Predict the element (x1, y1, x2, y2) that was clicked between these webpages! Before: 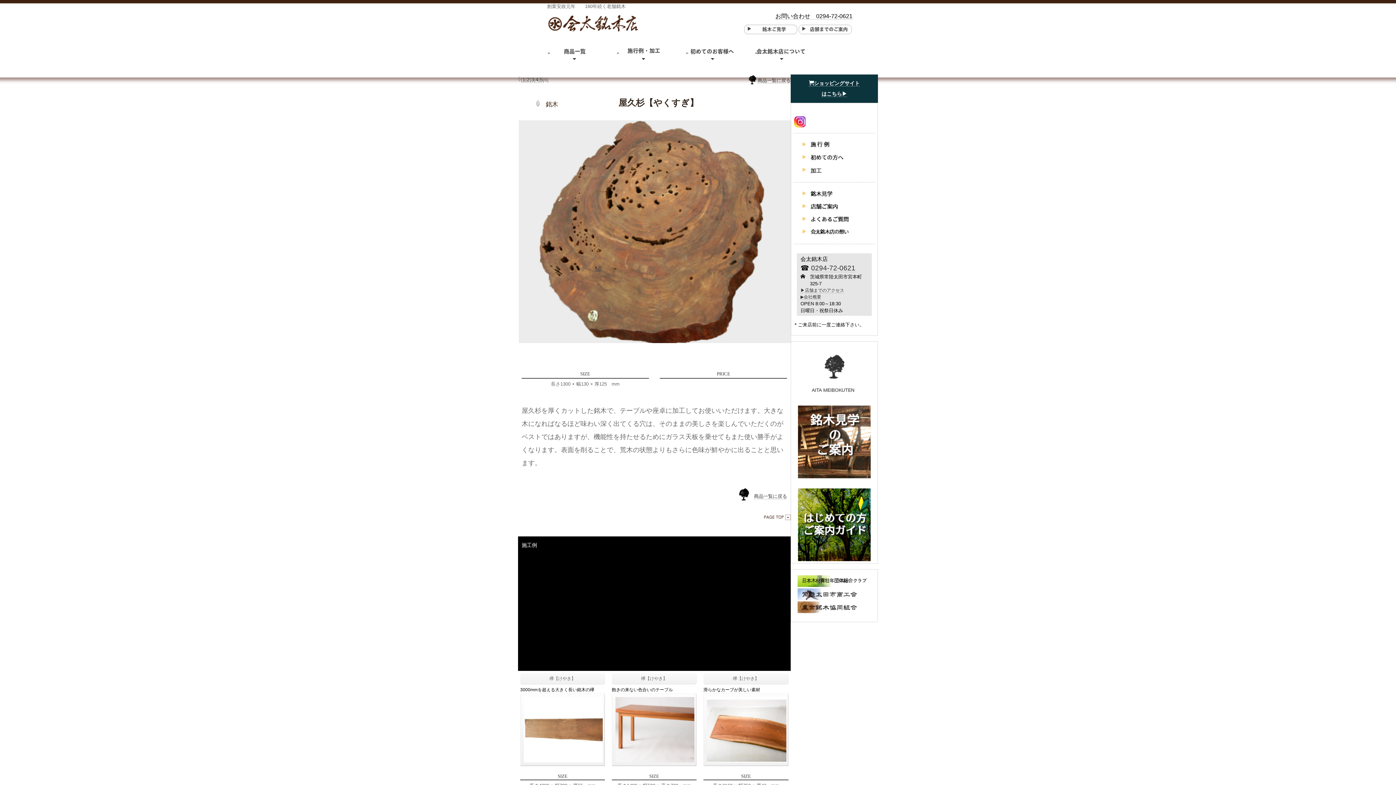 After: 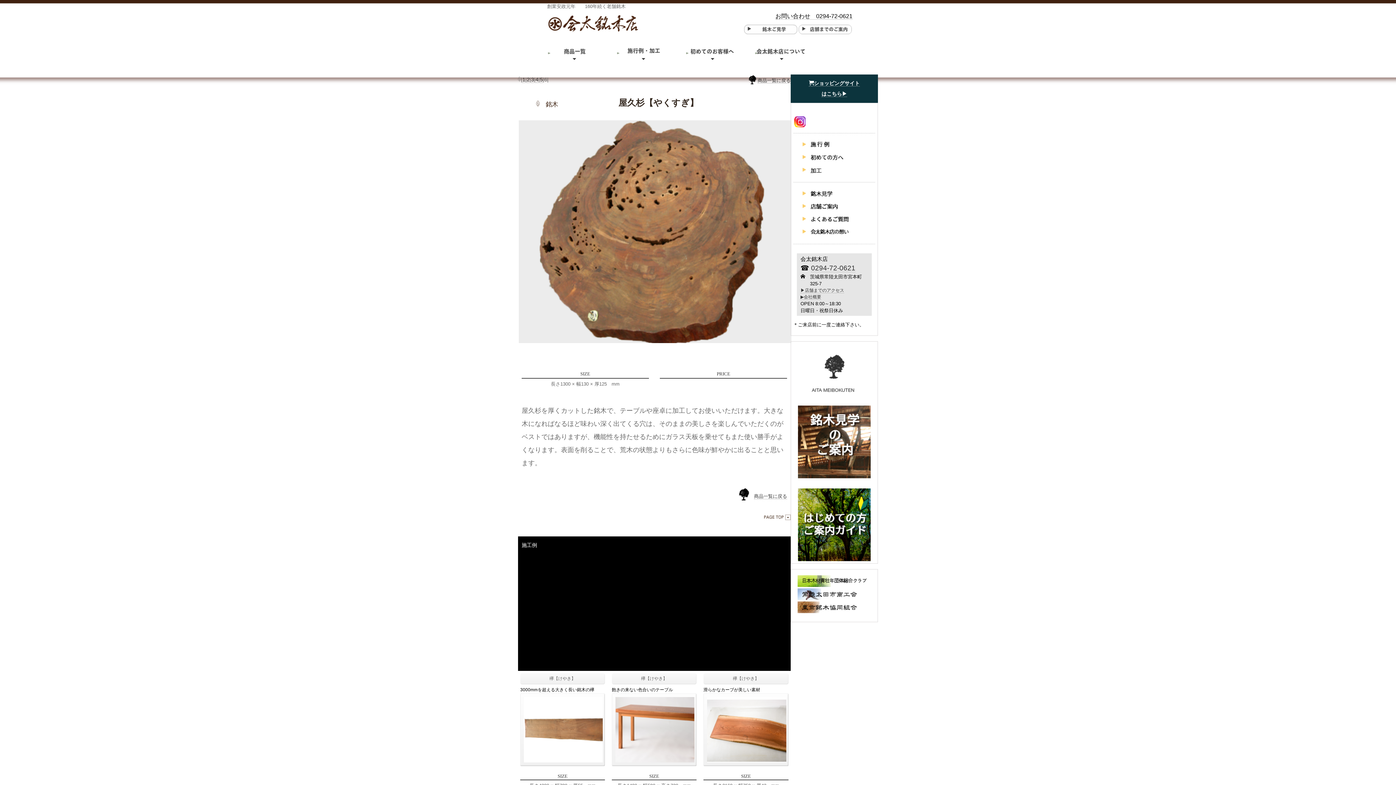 Action: bbox: (764, 514, 790, 520)